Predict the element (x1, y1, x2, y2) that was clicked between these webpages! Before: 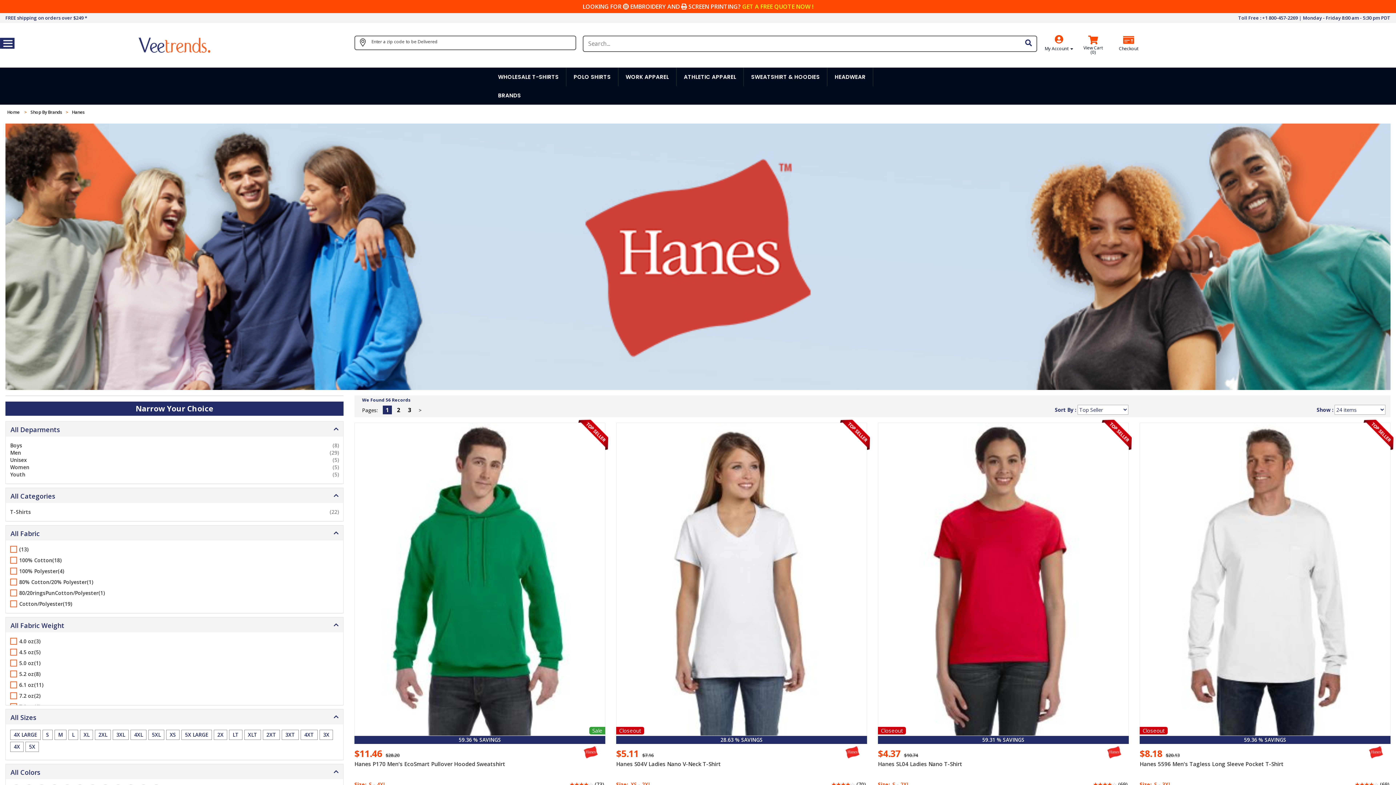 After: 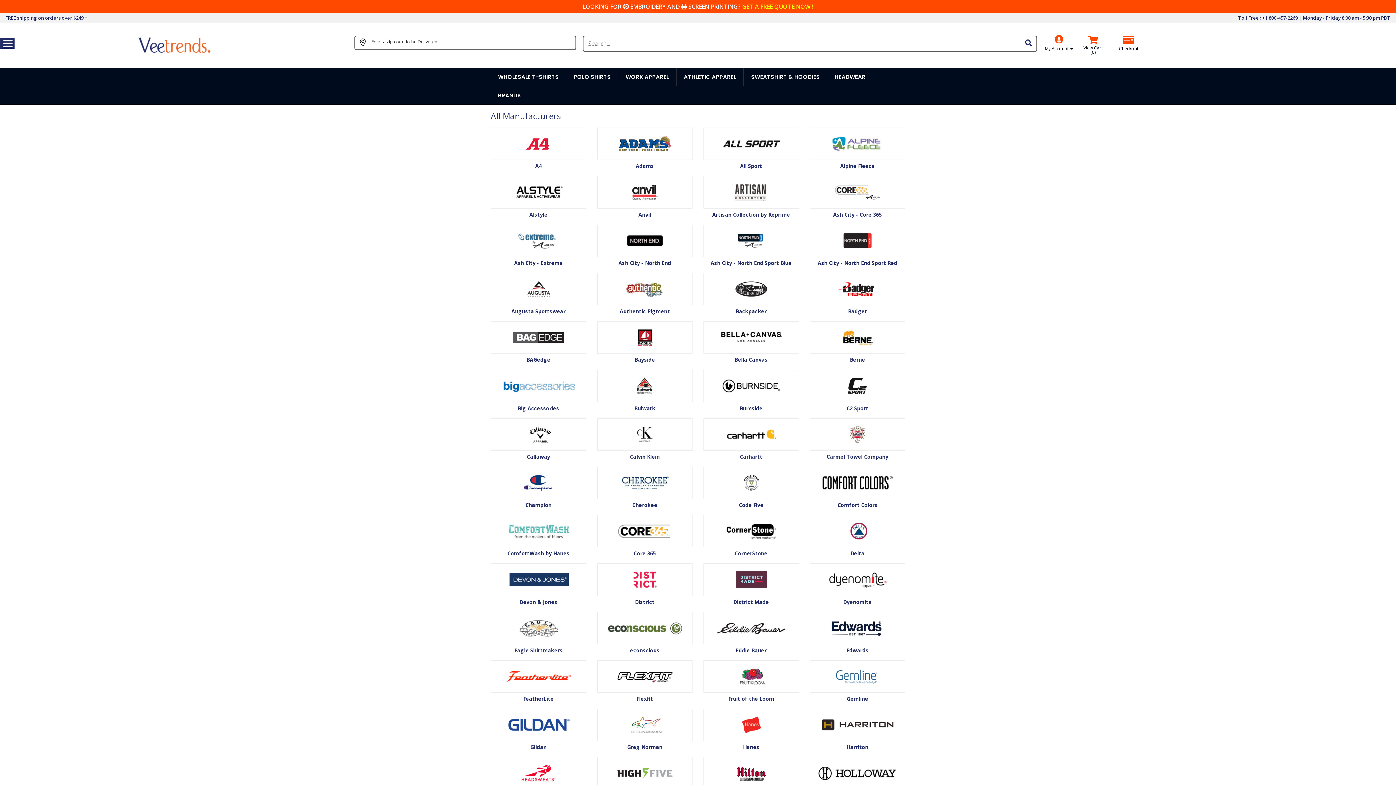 Action: bbox: (30, 109, 62, 115) label: Shop By Brands